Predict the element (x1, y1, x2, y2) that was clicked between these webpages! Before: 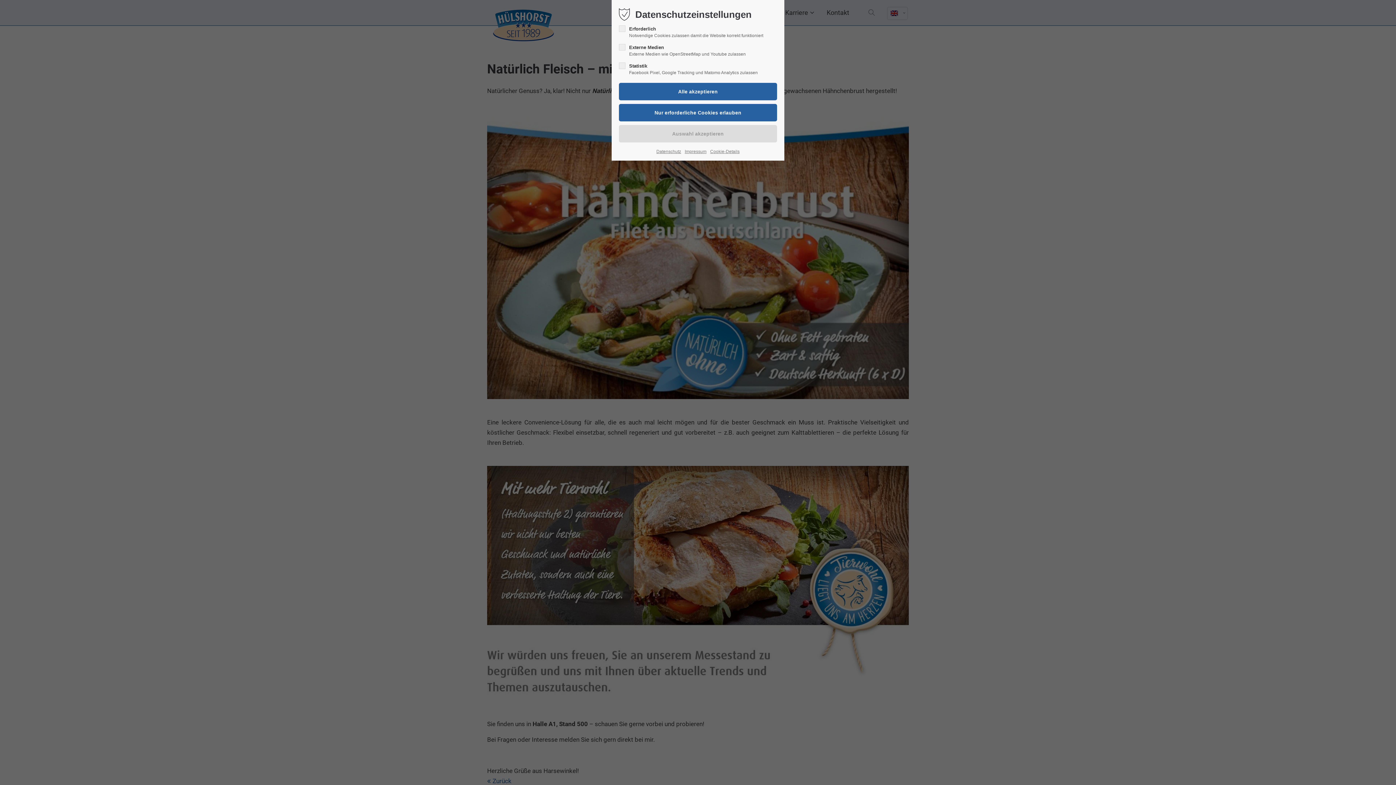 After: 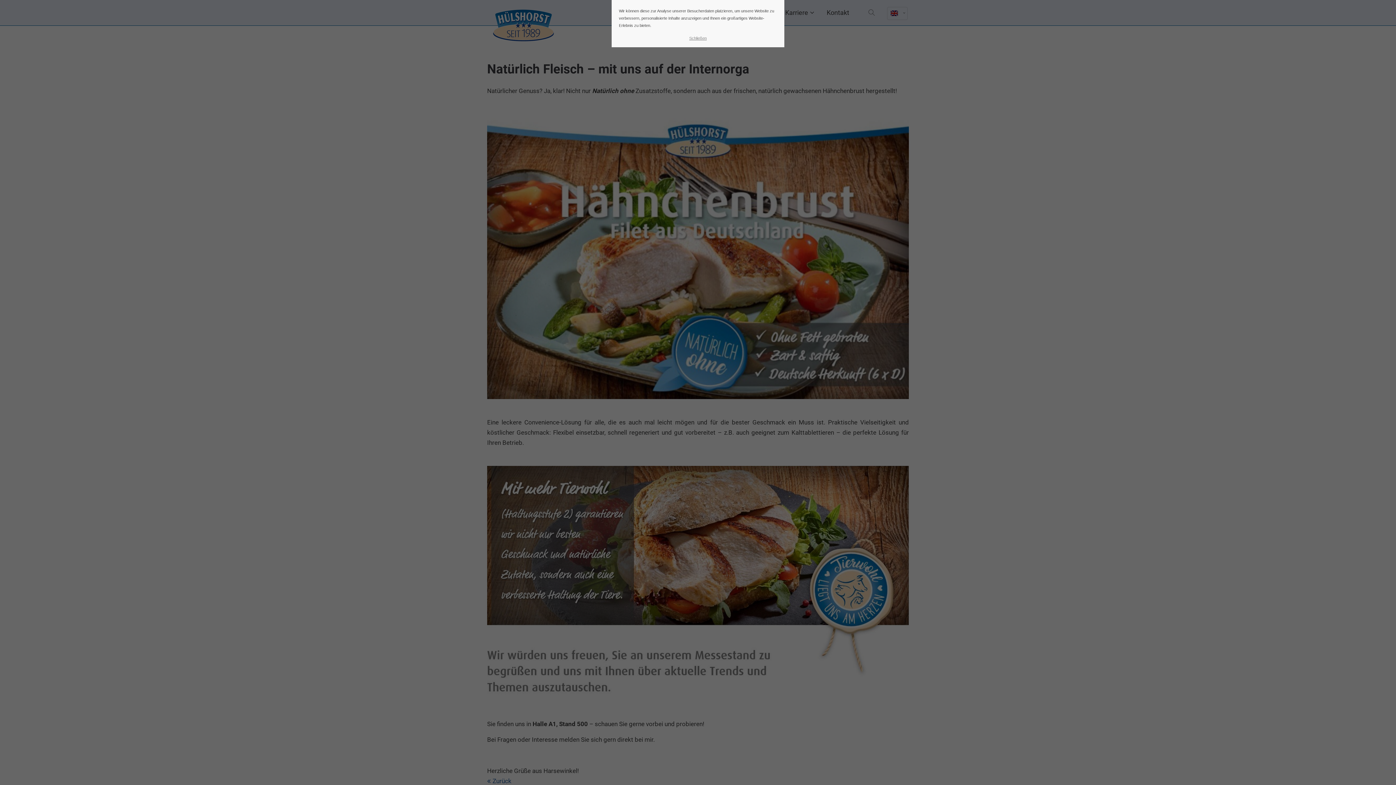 Action: bbox: (710, 148, 739, 155) label: Cookie-Details